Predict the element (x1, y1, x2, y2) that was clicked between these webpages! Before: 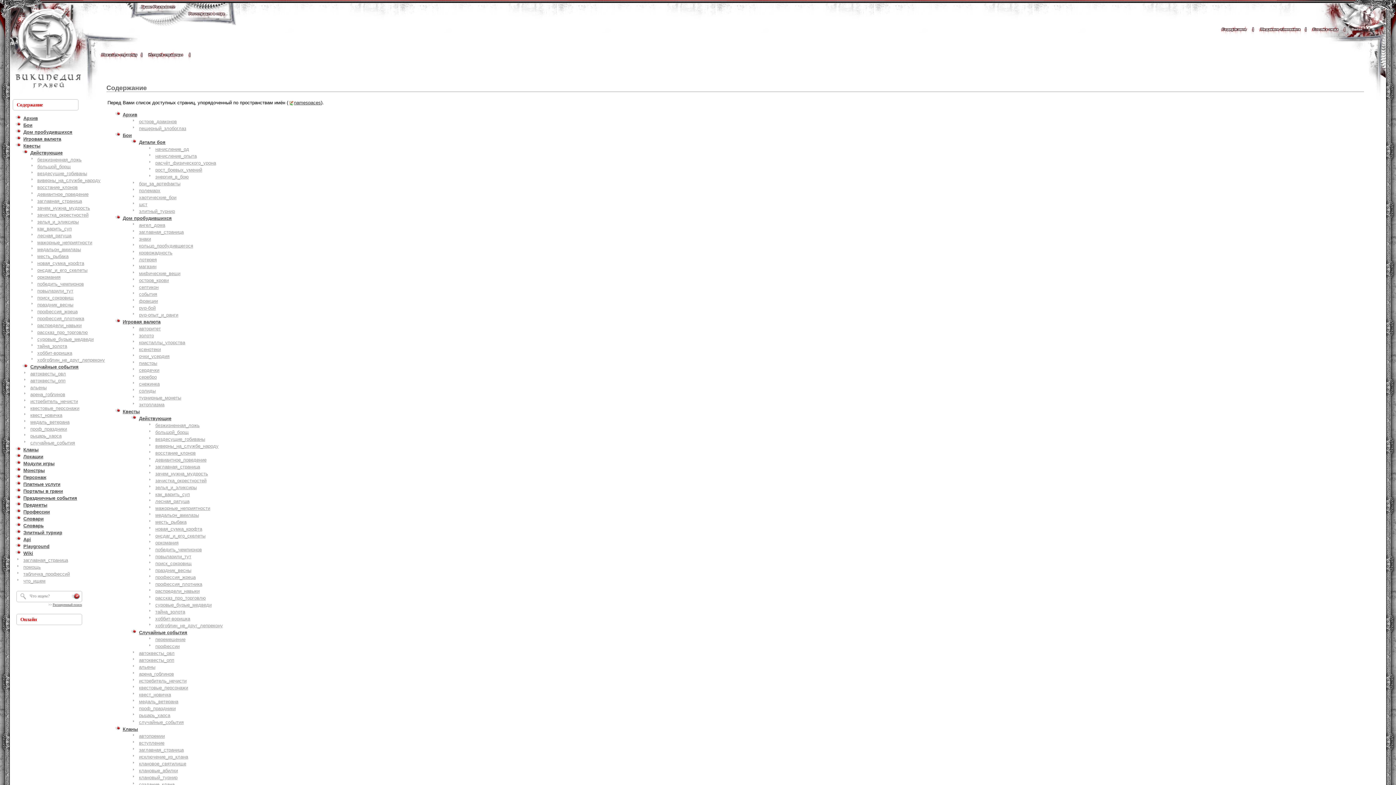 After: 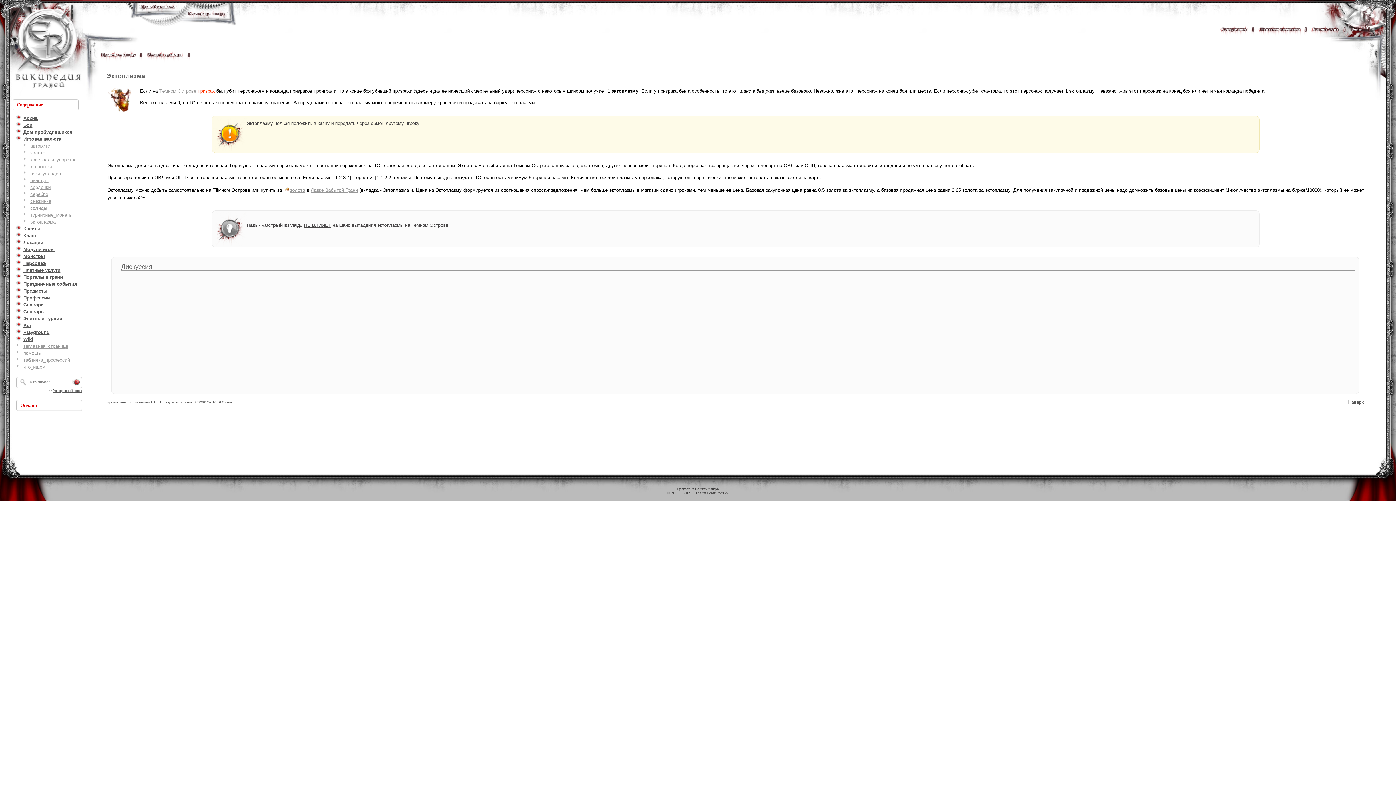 Action: label: эктоплазма bbox: (139, 402, 164, 407)